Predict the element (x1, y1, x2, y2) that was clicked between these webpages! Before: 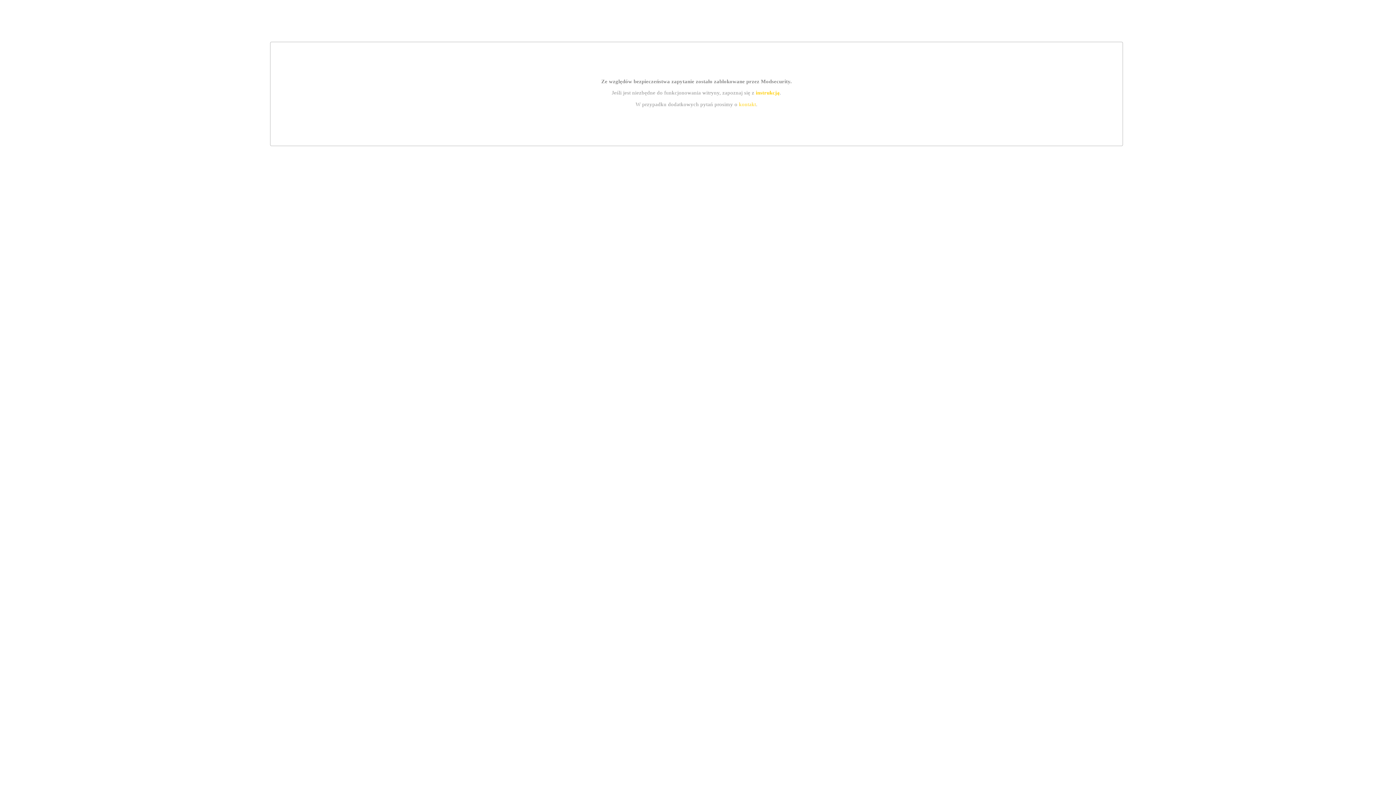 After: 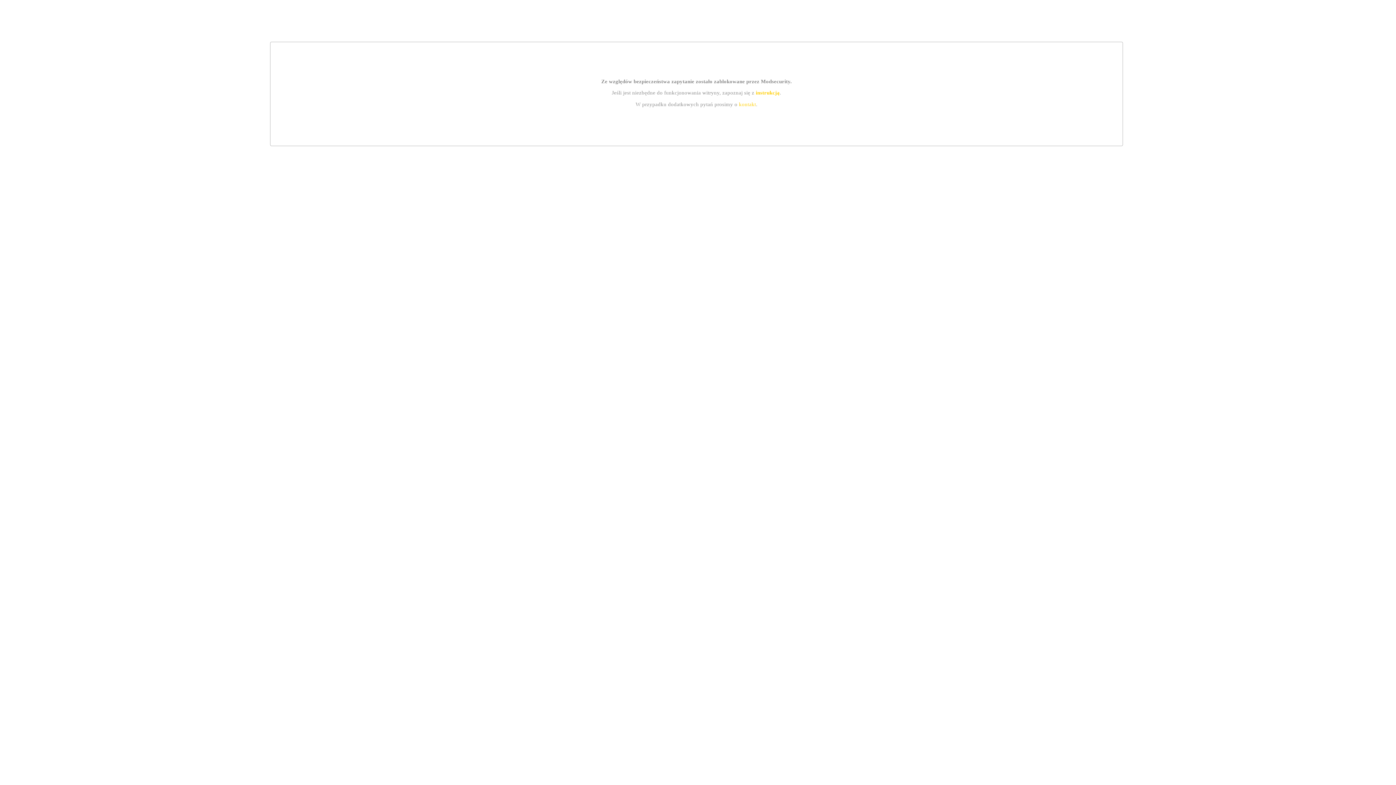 Action: label: instrukcją bbox: (755, 89, 779, 95)